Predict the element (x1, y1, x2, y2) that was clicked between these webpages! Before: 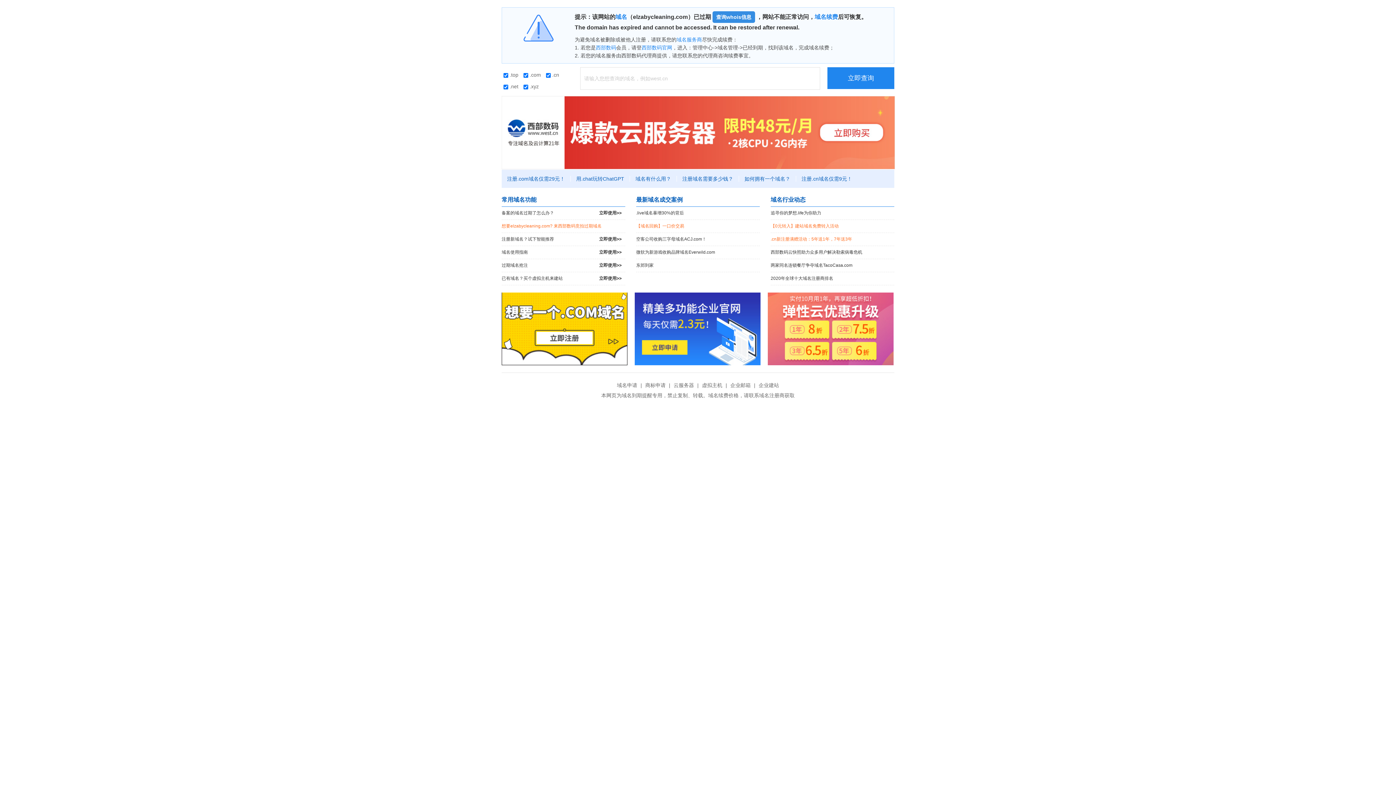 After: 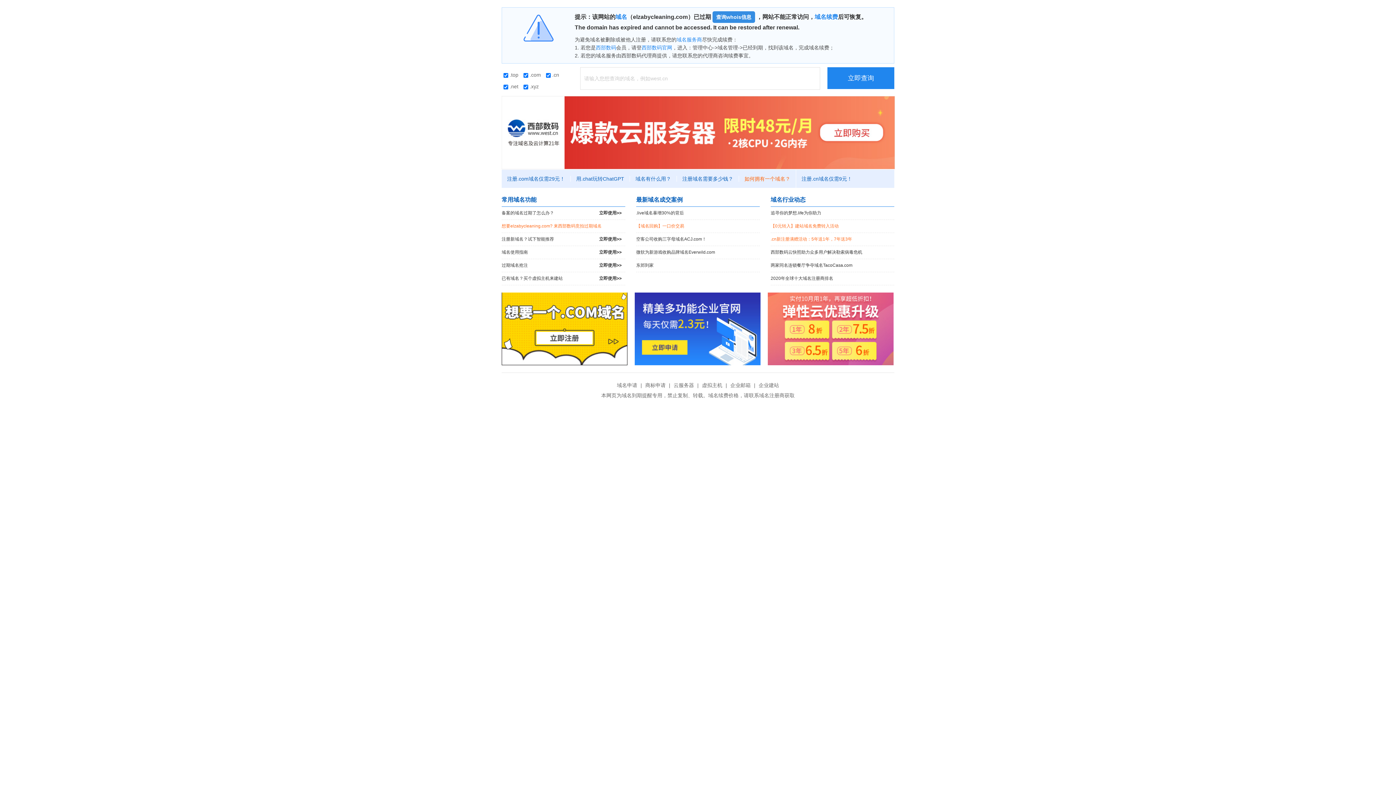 Action: label: 如何拥有一个域名？ bbox: (739, 176, 796, 181)